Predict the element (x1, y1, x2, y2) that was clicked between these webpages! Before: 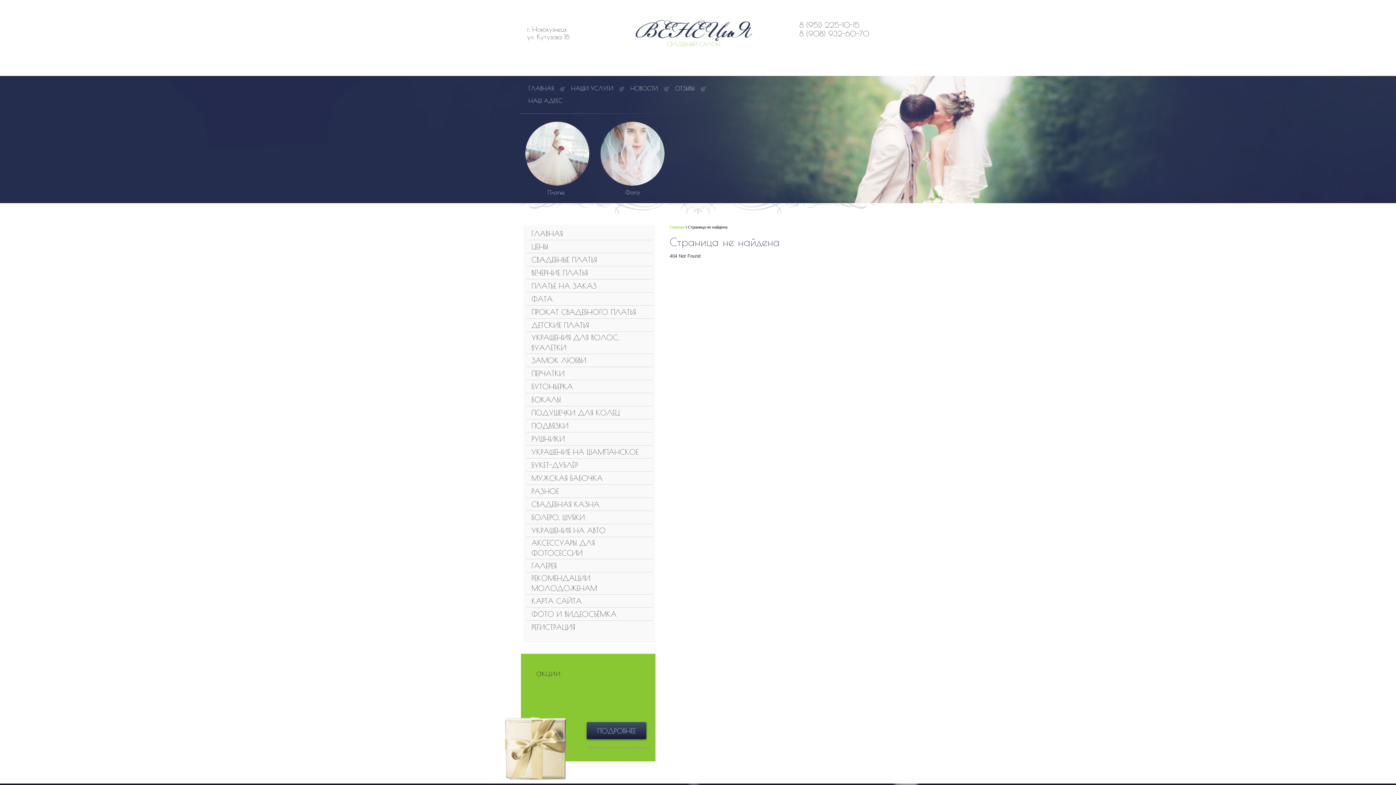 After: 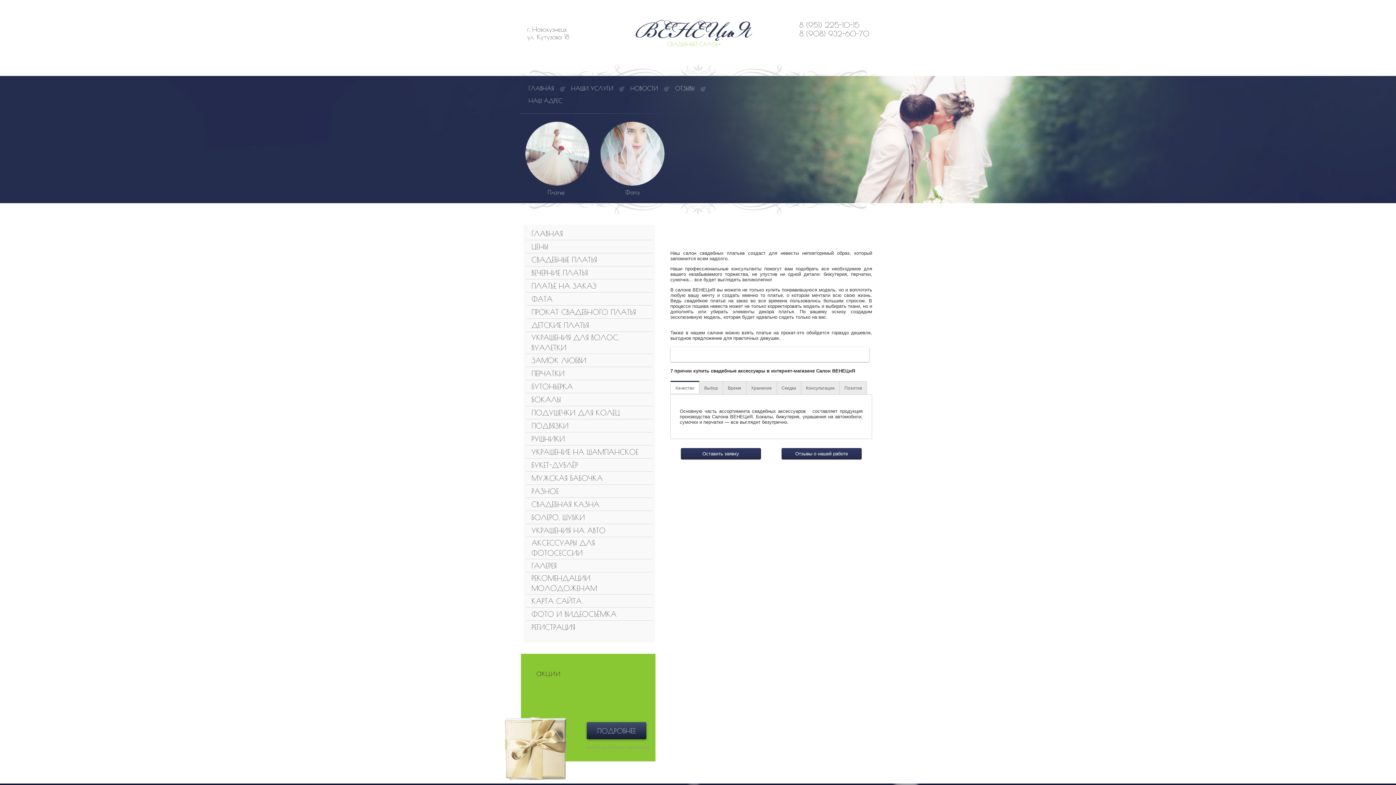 Action: label: Главная bbox: (669, 225, 684, 229)